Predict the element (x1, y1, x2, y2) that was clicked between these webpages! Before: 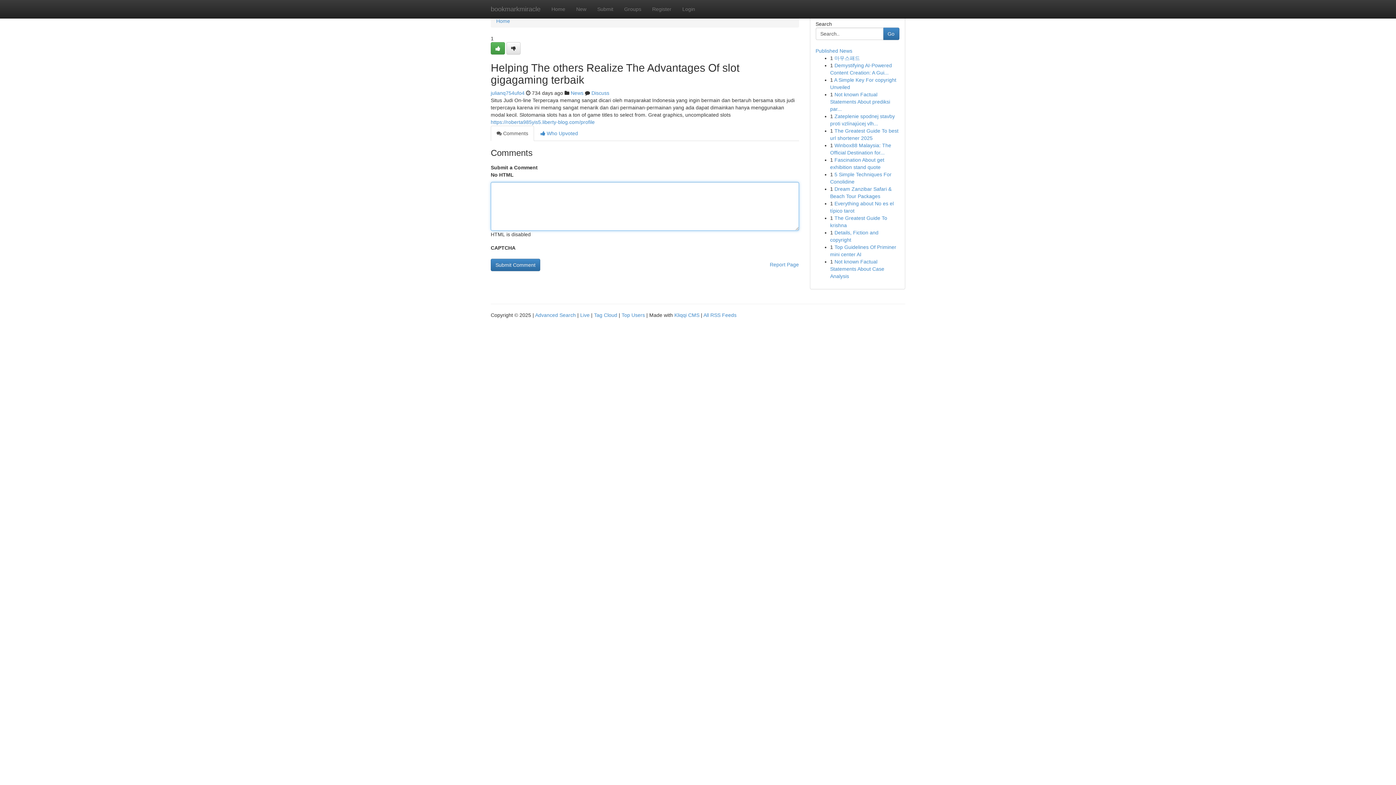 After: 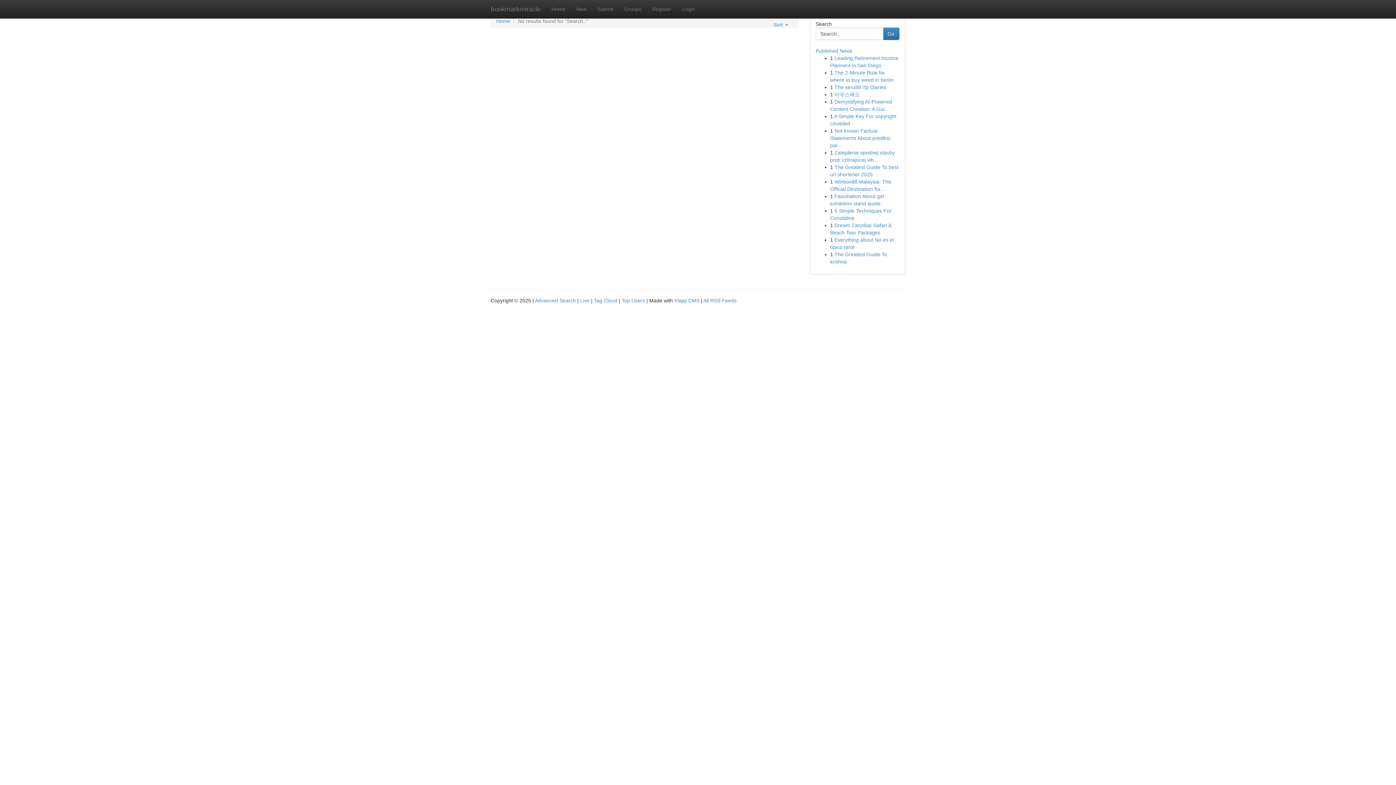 Action: bbox: (883, 27, 899, 40) label: Go